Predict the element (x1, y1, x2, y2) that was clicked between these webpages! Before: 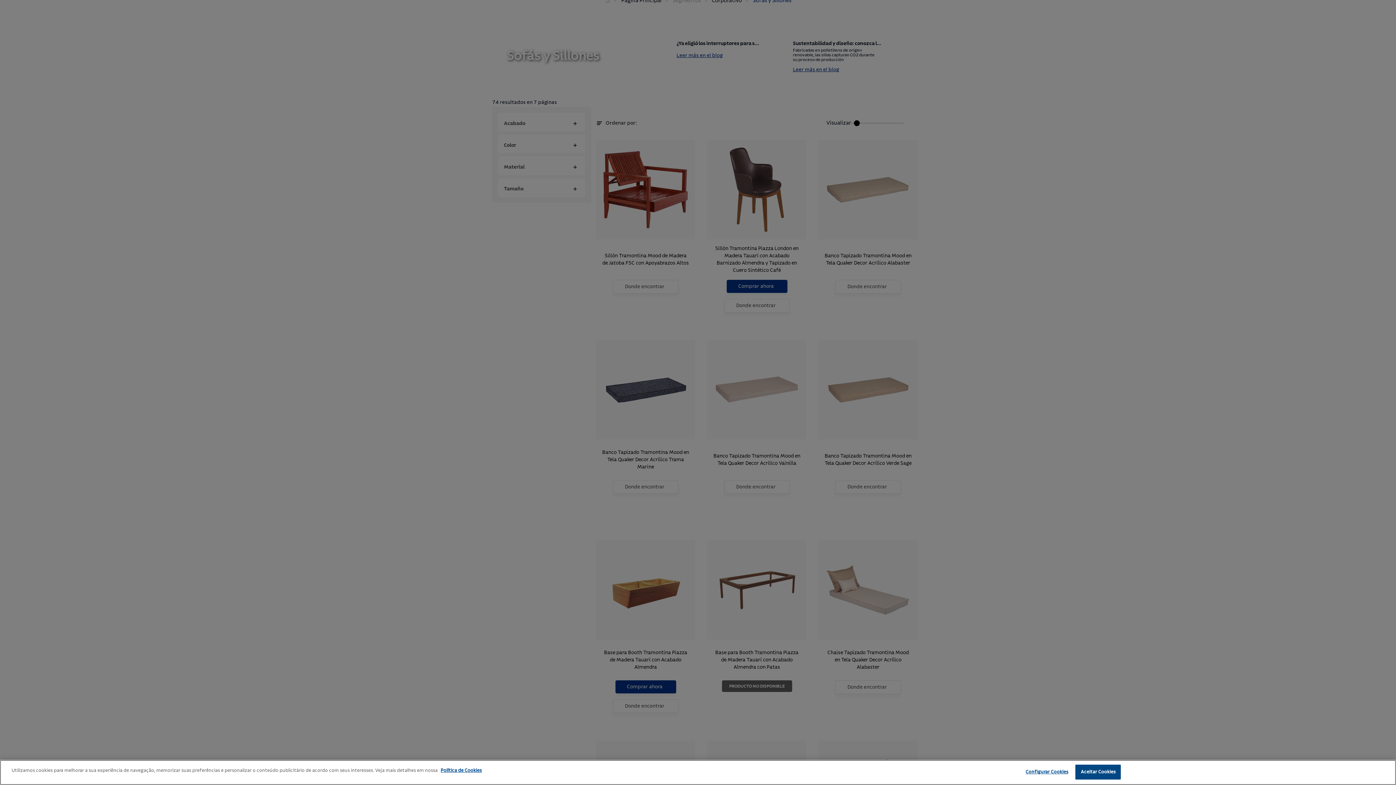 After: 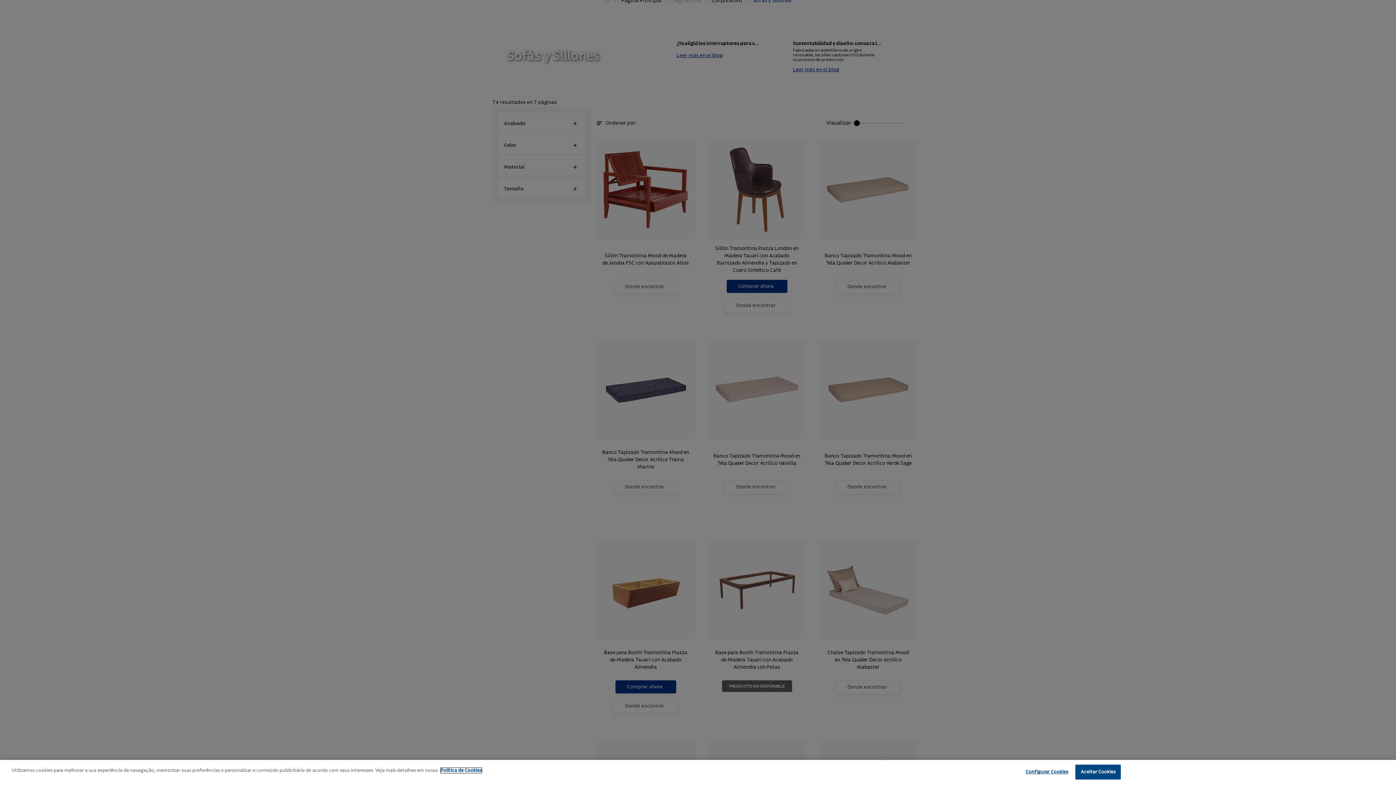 Action: label: Mais informação sobre a sua privacidade, abre num separador novo bbox: (440, 768, 481, 773)